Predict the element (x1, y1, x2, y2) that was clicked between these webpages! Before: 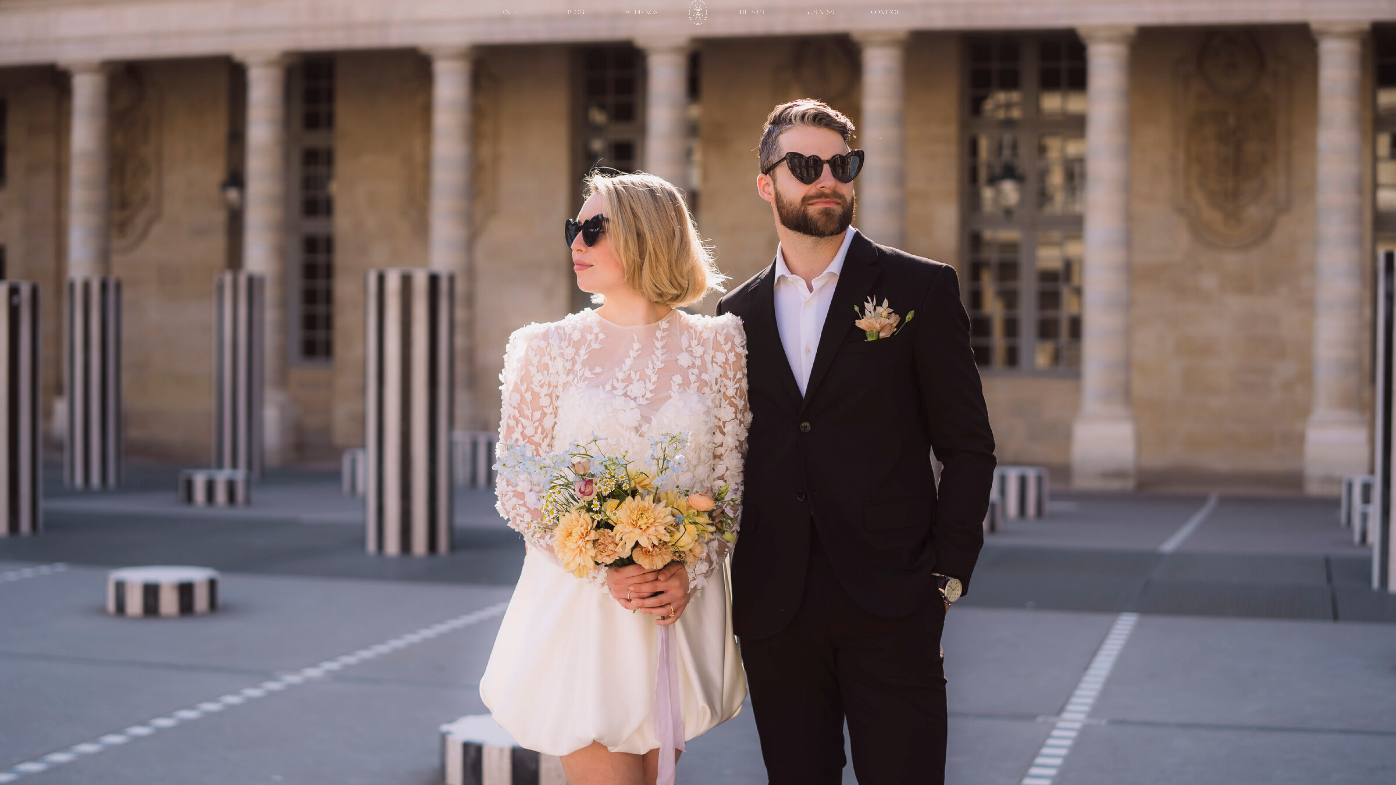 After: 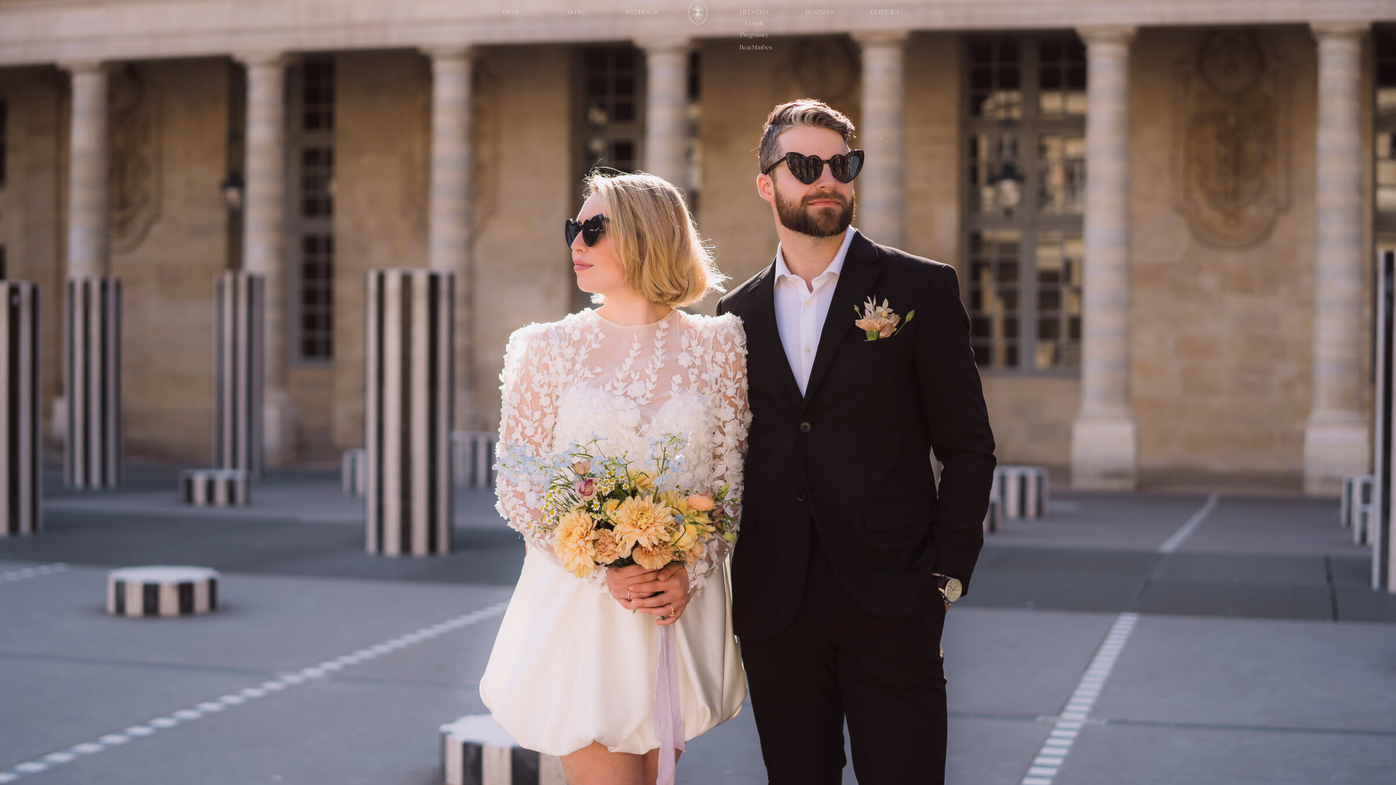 Action: label: LIFESTYLE bbox: (733, 8, 776, 16)